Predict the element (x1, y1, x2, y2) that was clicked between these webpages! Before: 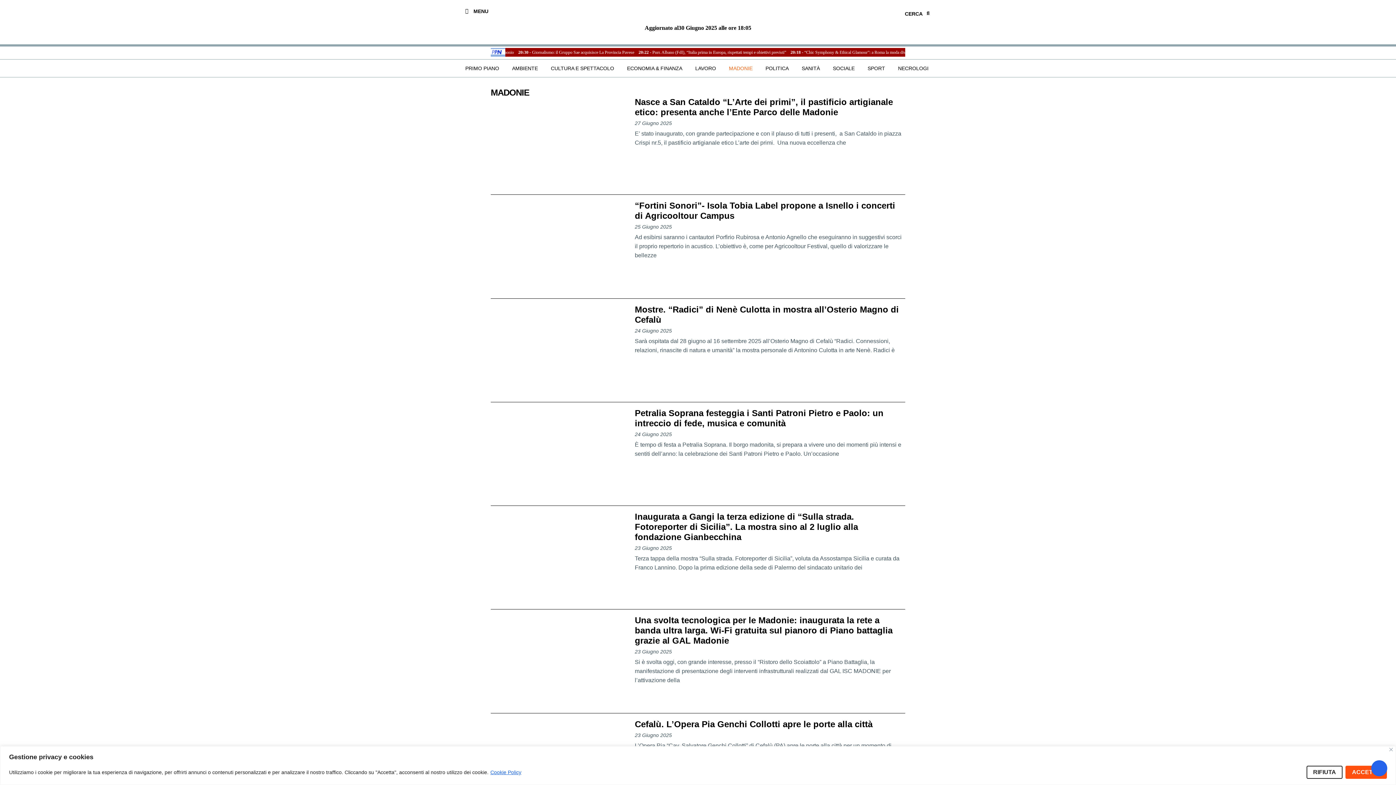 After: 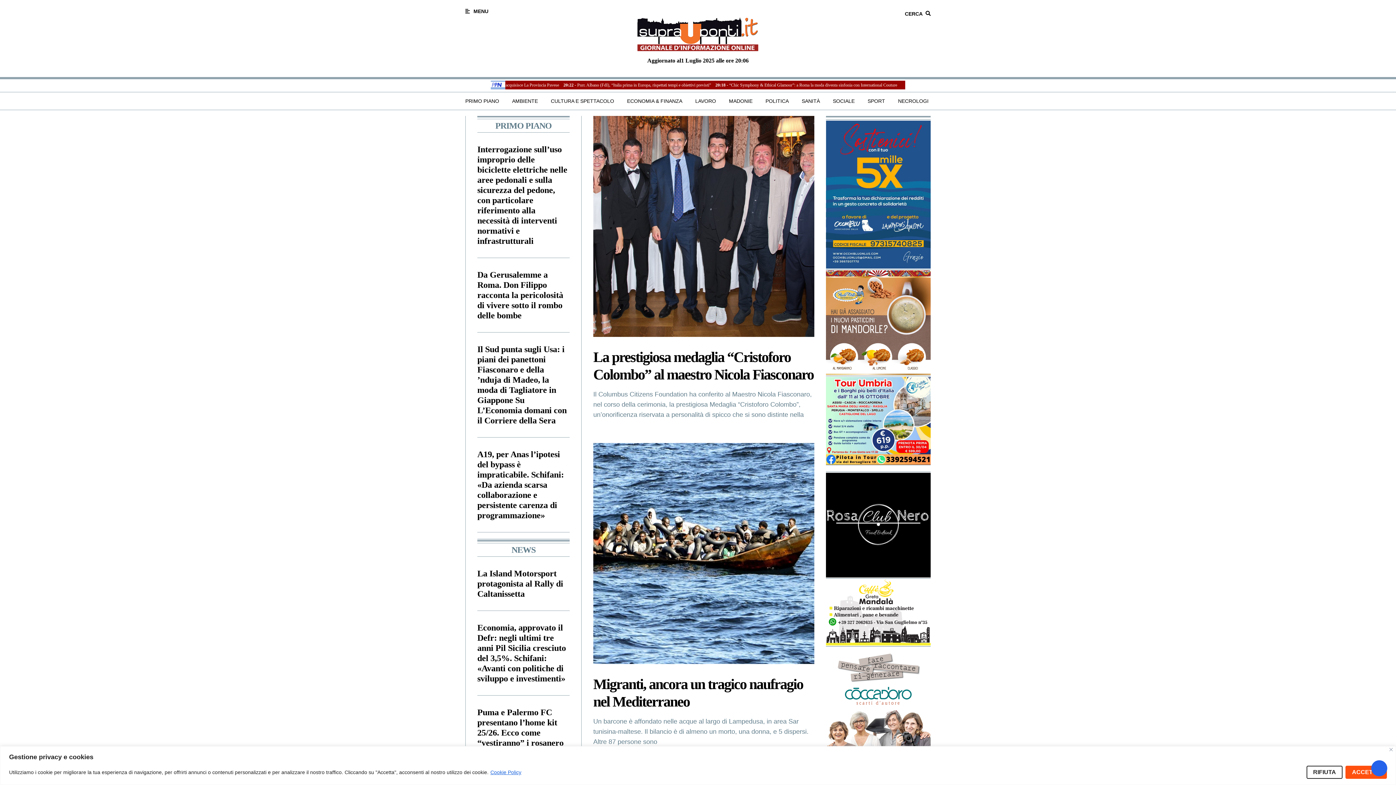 Action: bbox: (634, 12, 761, 21)